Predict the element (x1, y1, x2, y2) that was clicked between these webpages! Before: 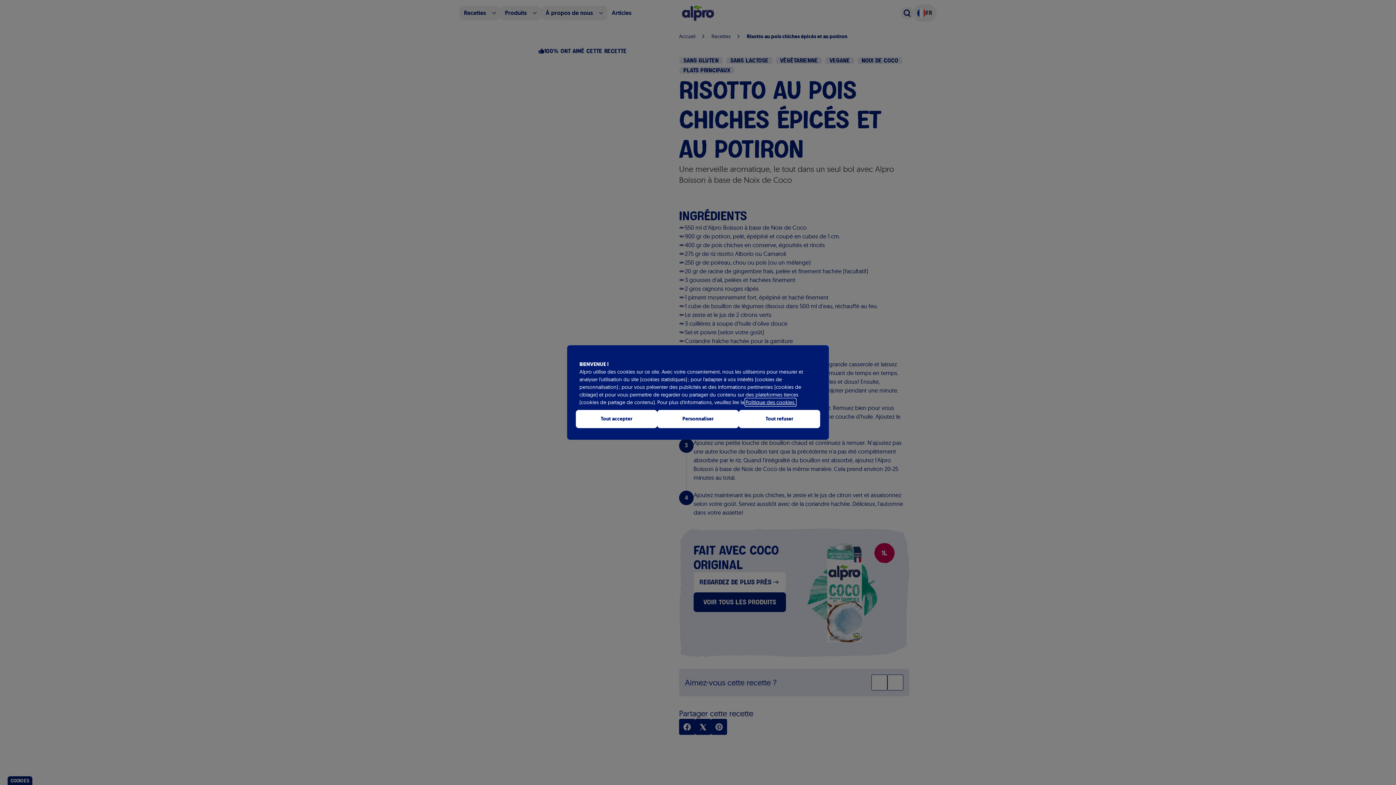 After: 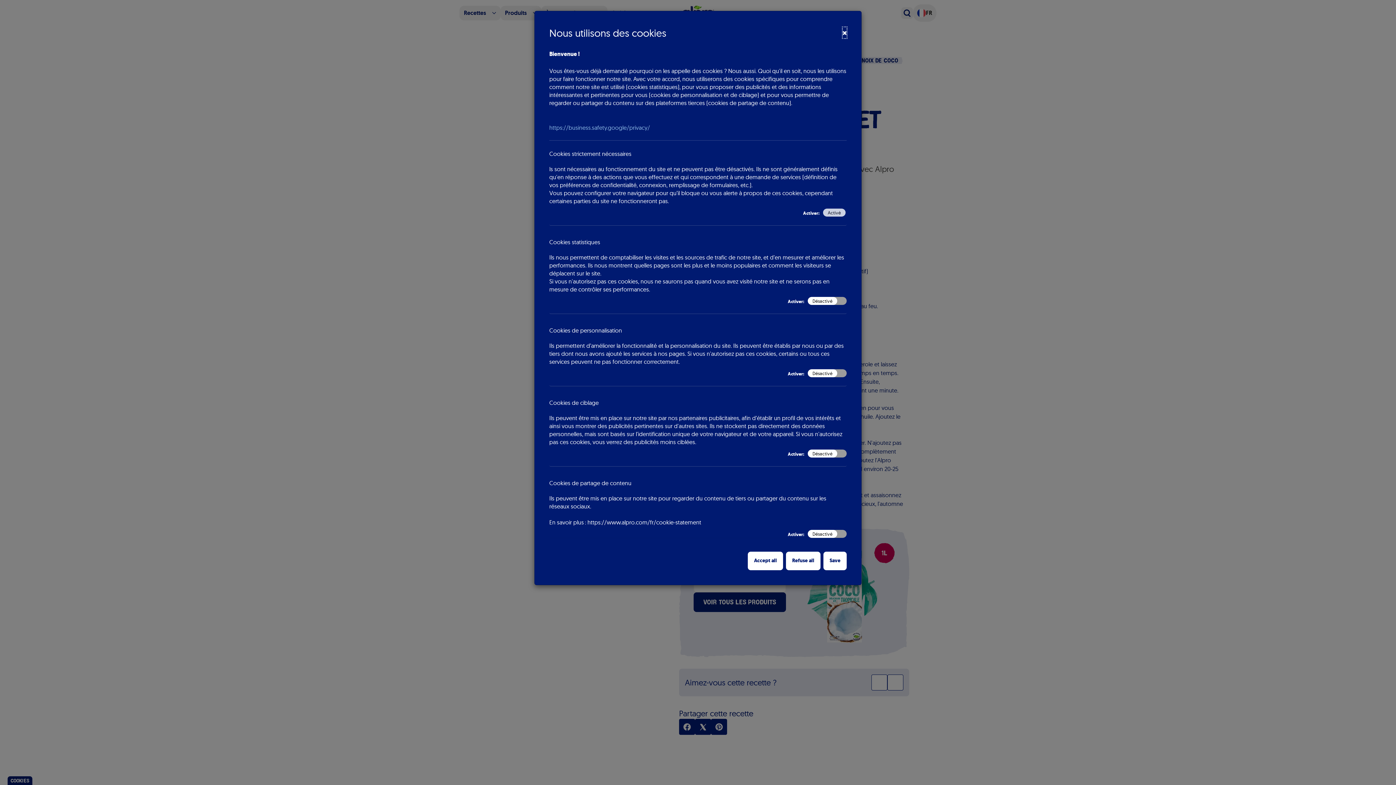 Action: label: Personalize privacy settings bbox: (657, 410, 738, 428)